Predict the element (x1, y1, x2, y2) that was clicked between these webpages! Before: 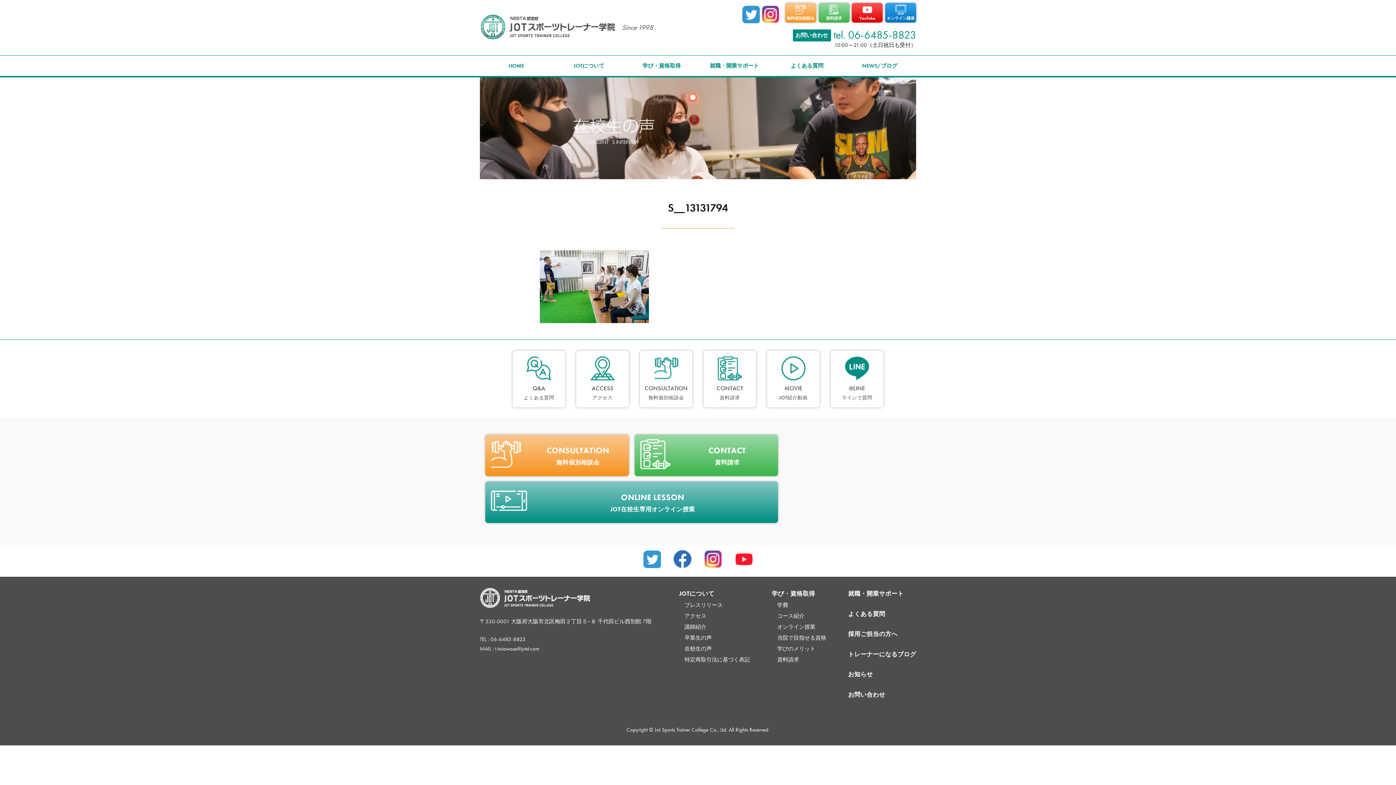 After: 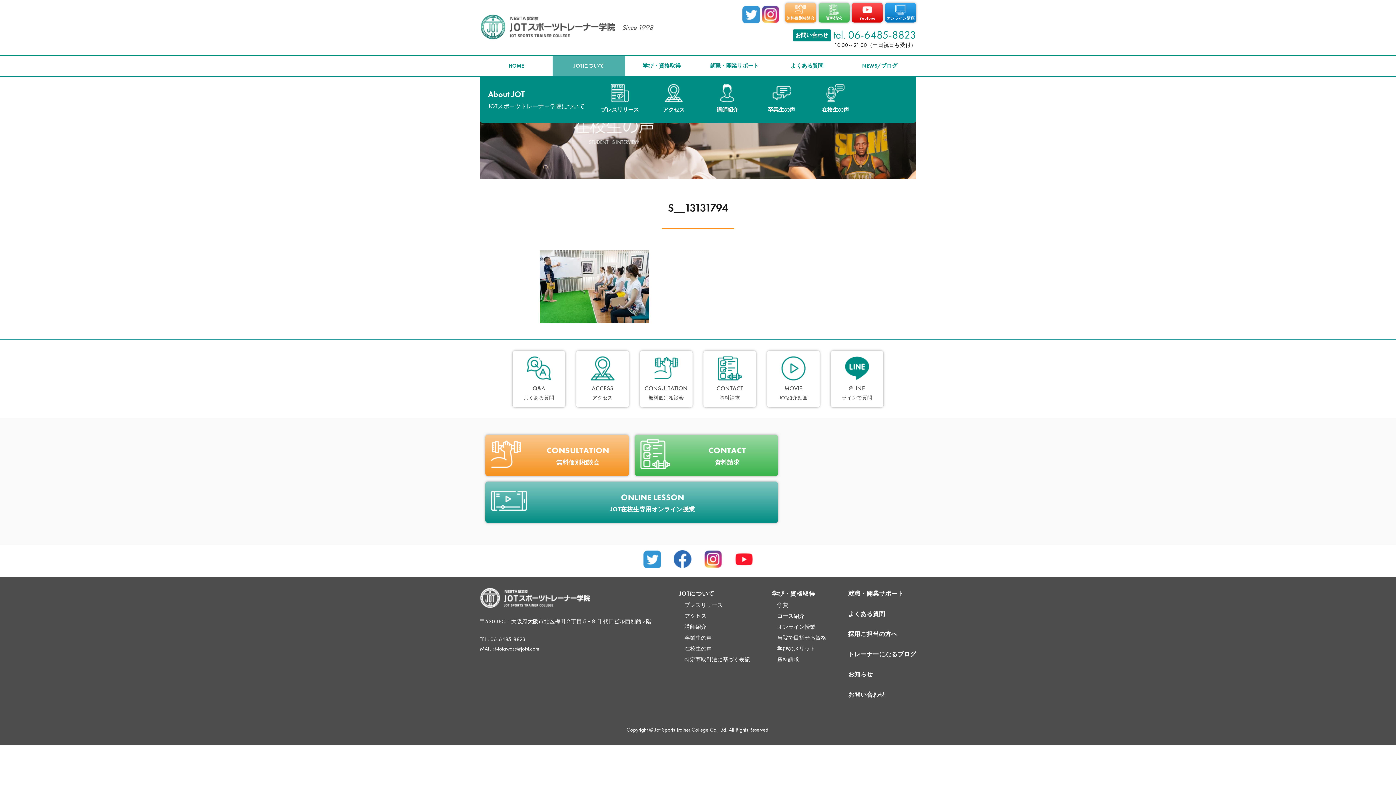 Action: bbox: (552, 55, 625, 75) label: JOTについて